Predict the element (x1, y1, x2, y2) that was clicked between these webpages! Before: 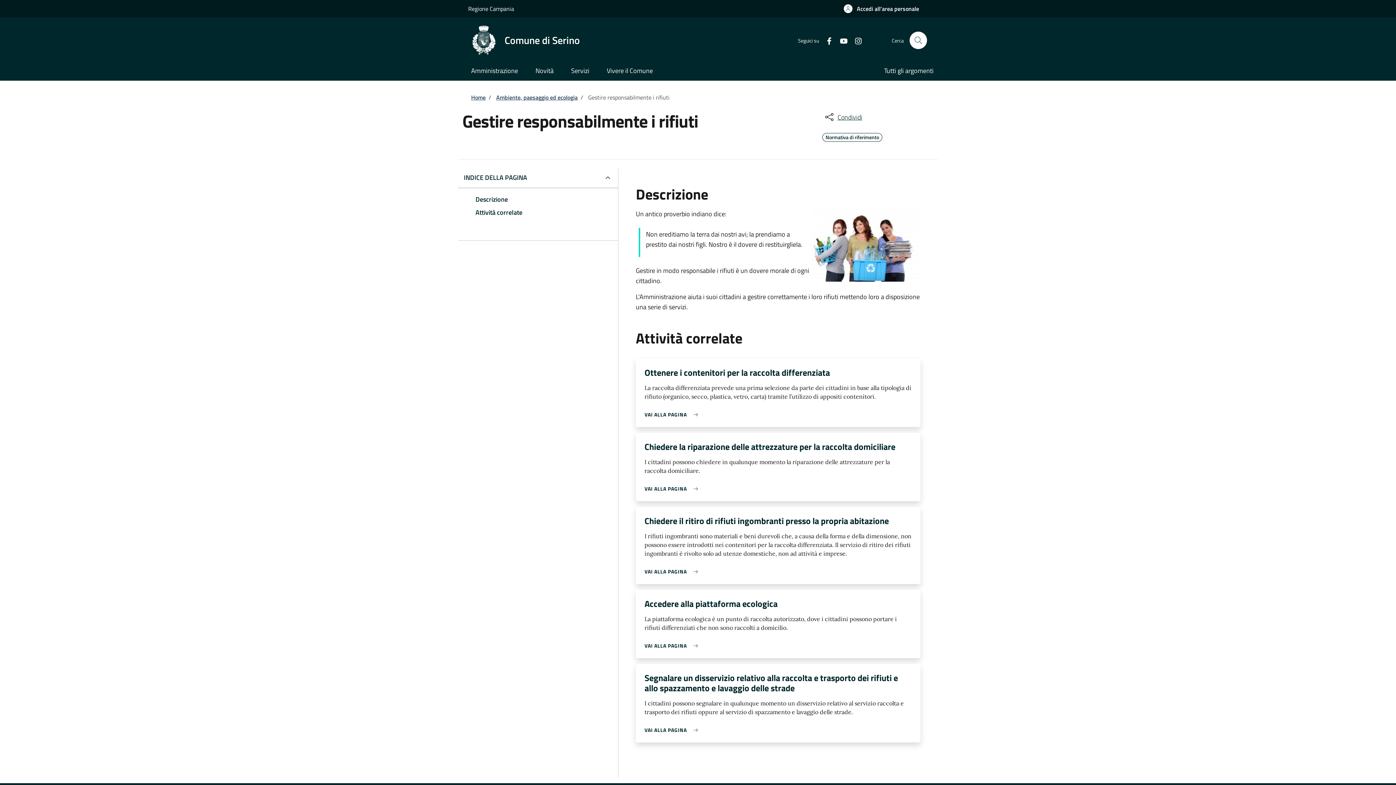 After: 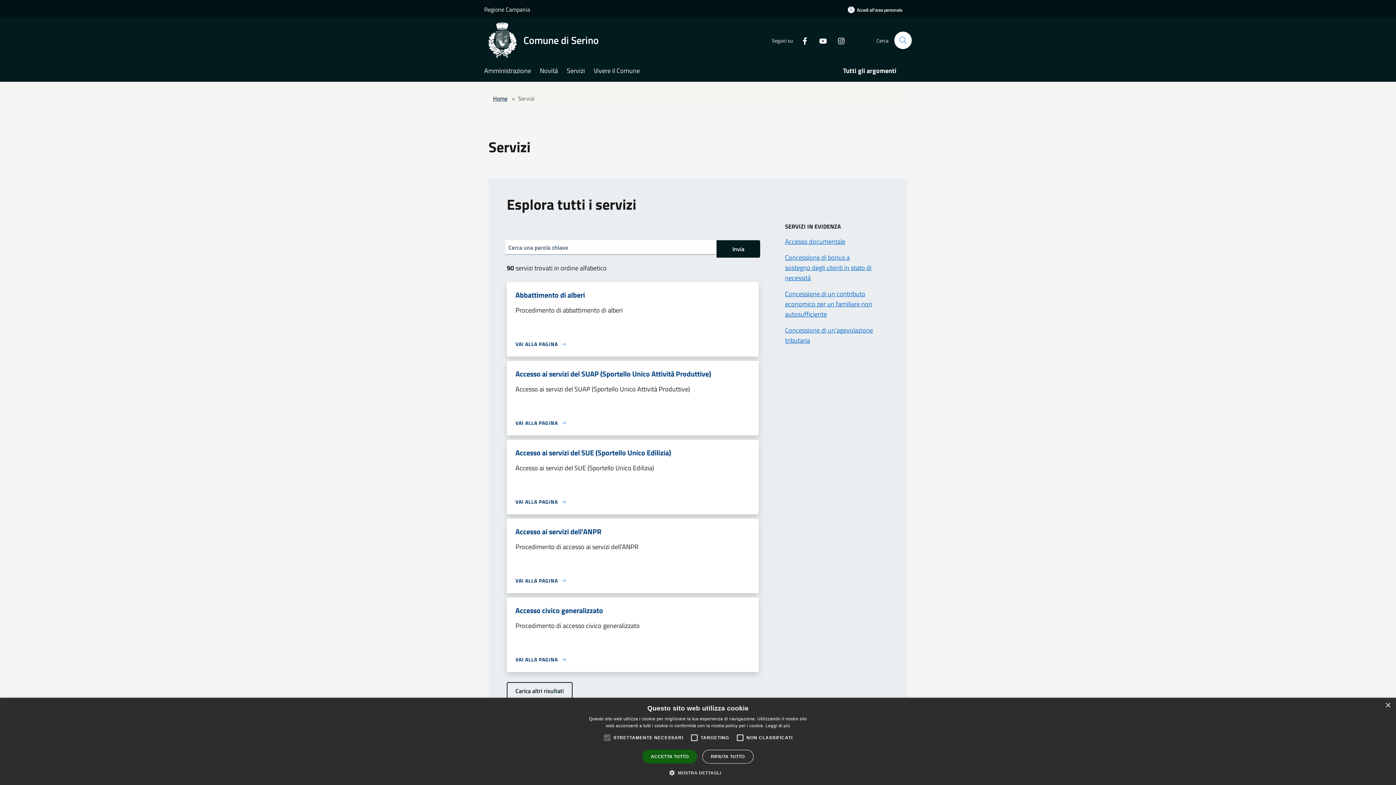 Action: bbox: (562, 61, 598, 80) label: Servizi